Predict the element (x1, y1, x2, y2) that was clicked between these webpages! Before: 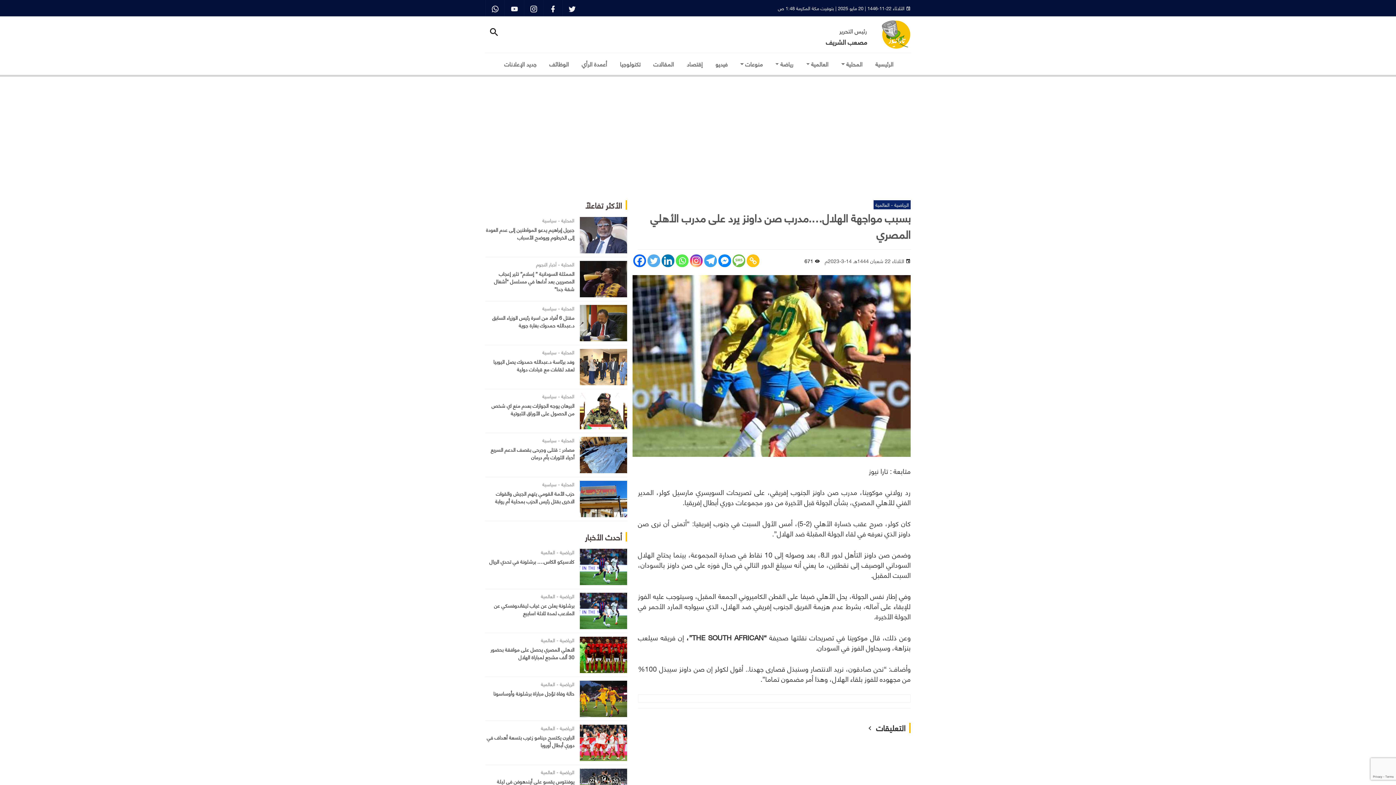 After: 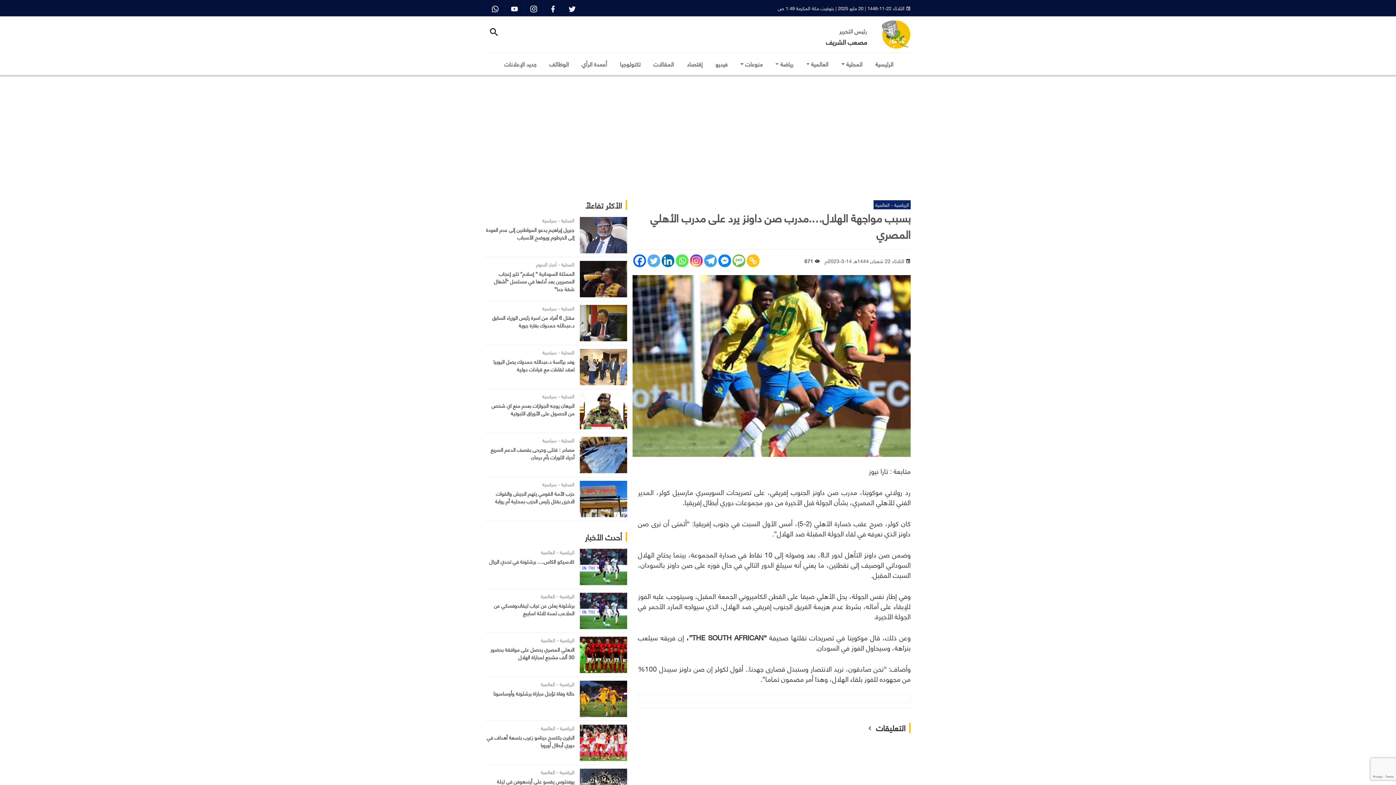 Action: label: Telegram bbox: (704, 254, 717, 267)